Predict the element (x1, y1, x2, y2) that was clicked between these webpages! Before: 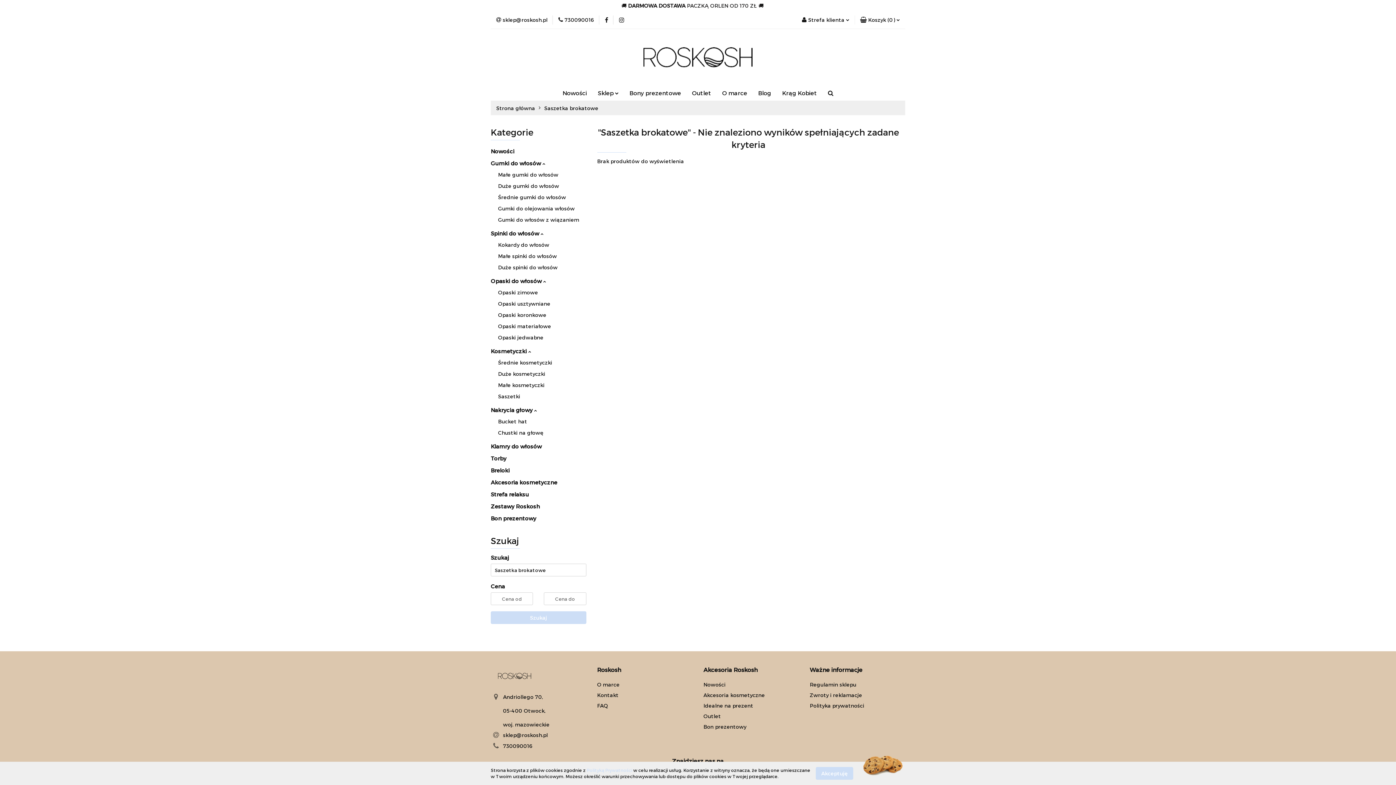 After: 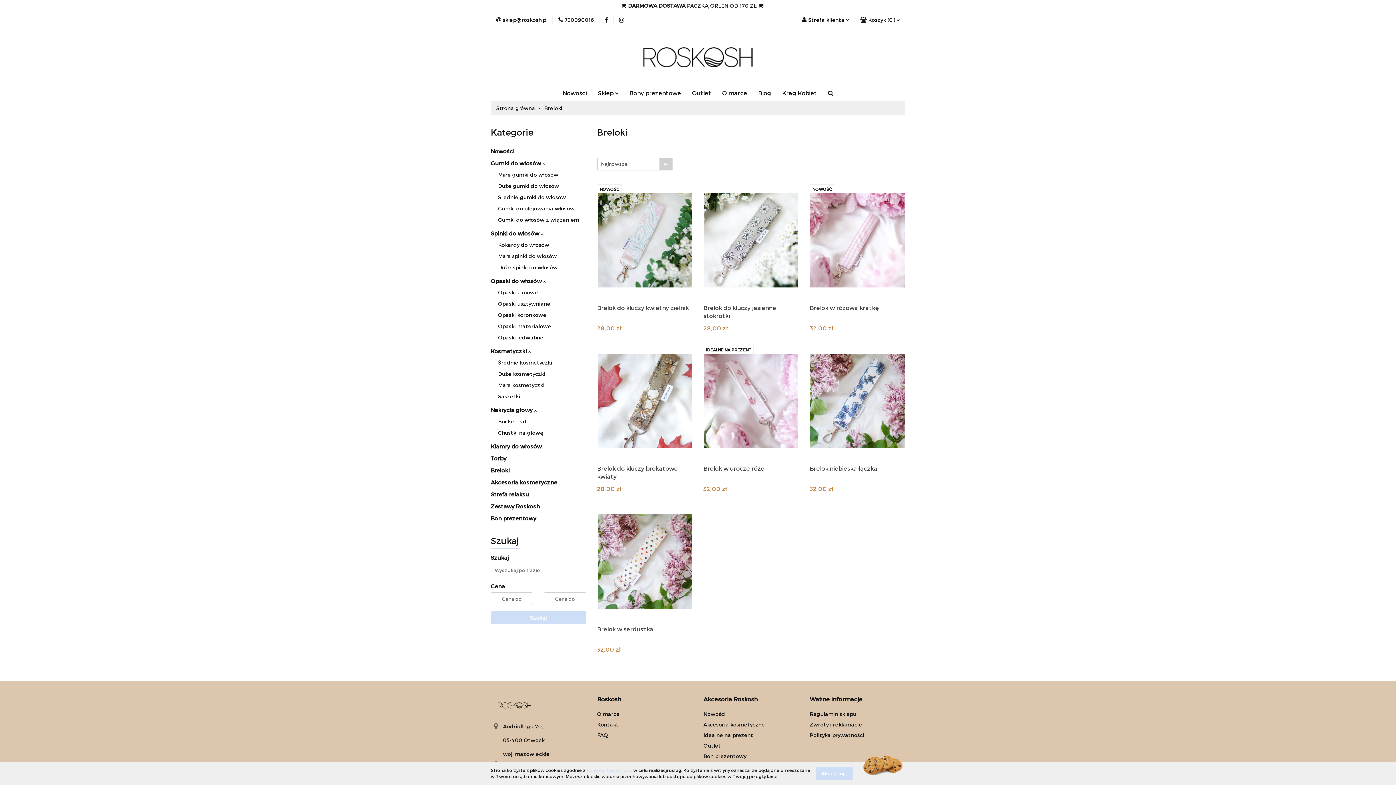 Action: label: Breloki bbox: (490, 467, 509, 473)